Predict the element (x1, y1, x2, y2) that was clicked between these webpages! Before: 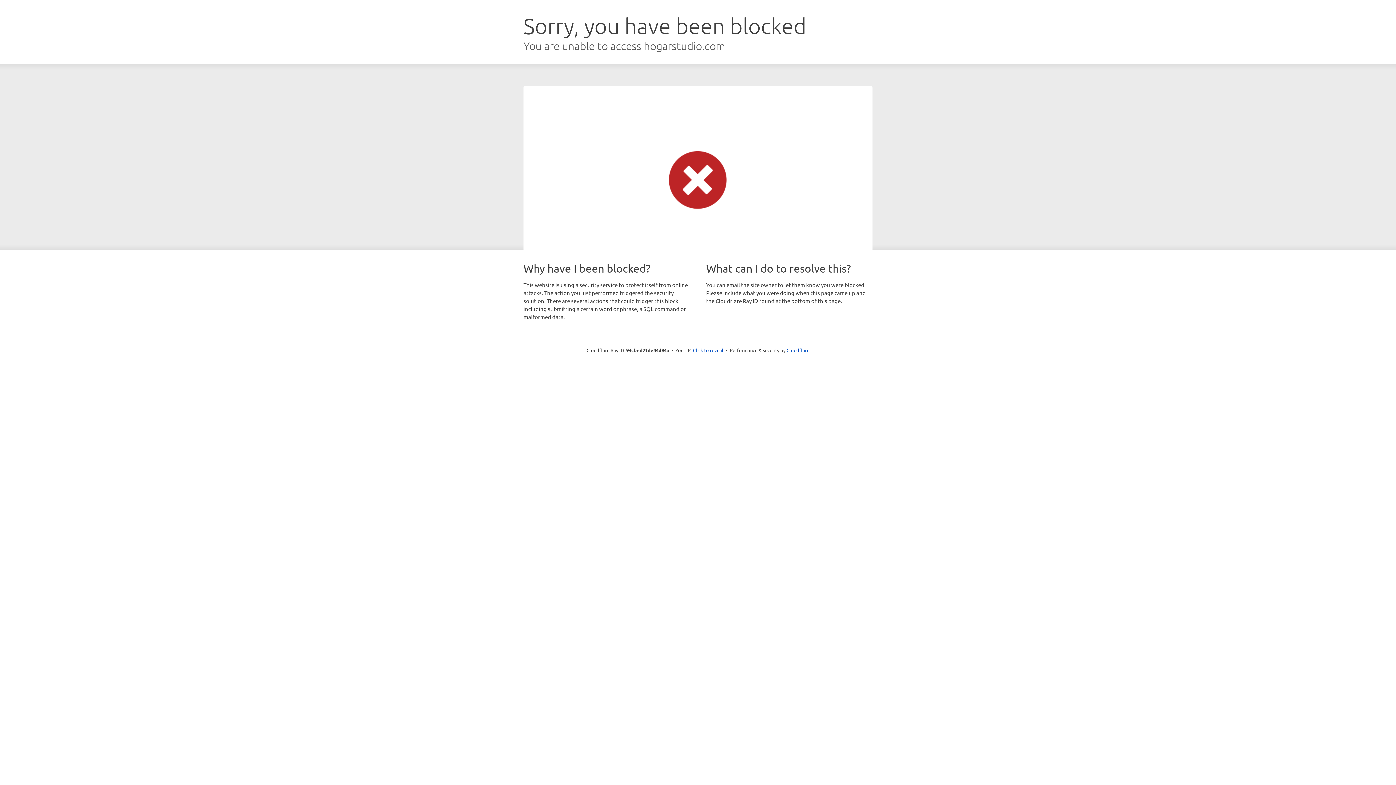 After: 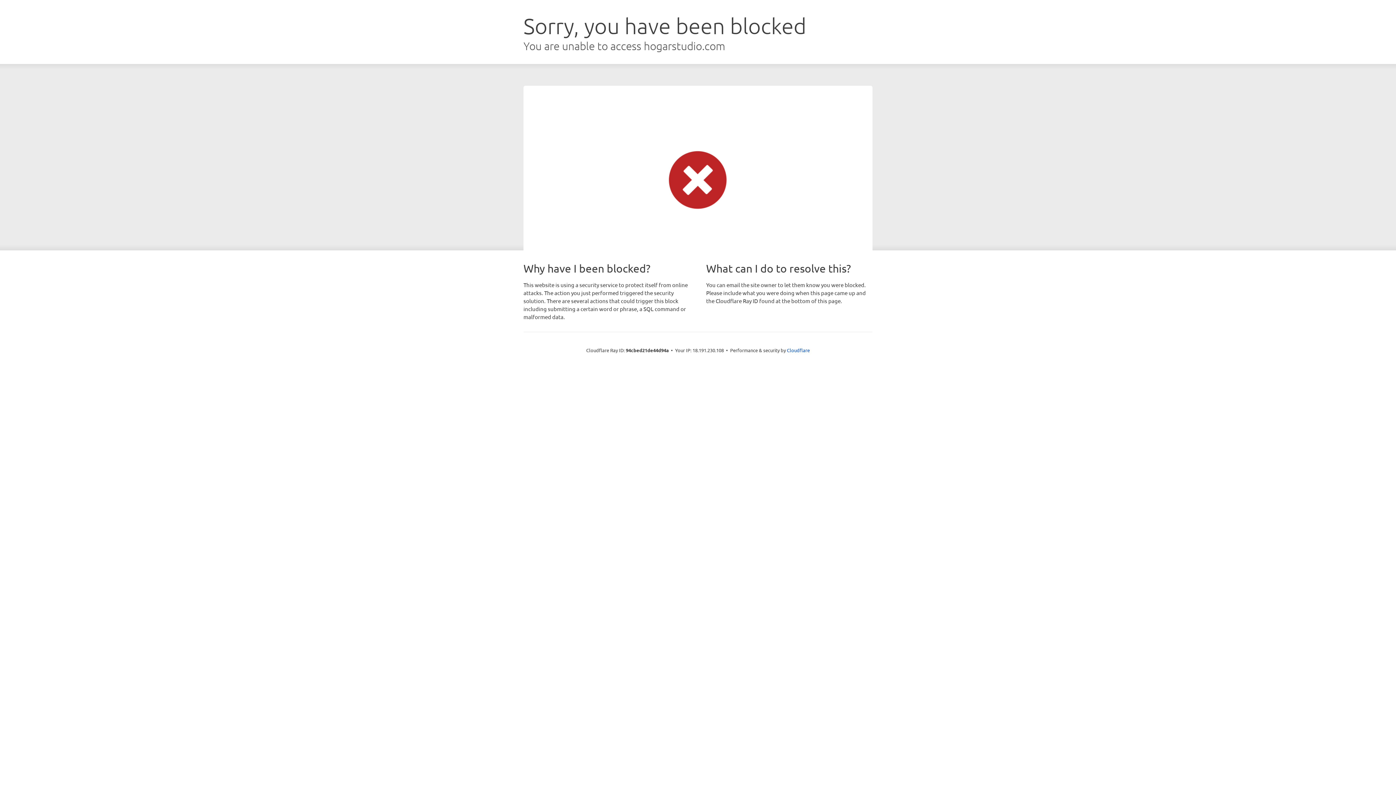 Action: label: Click to reveal bbox: (693, 346, 723, 353)